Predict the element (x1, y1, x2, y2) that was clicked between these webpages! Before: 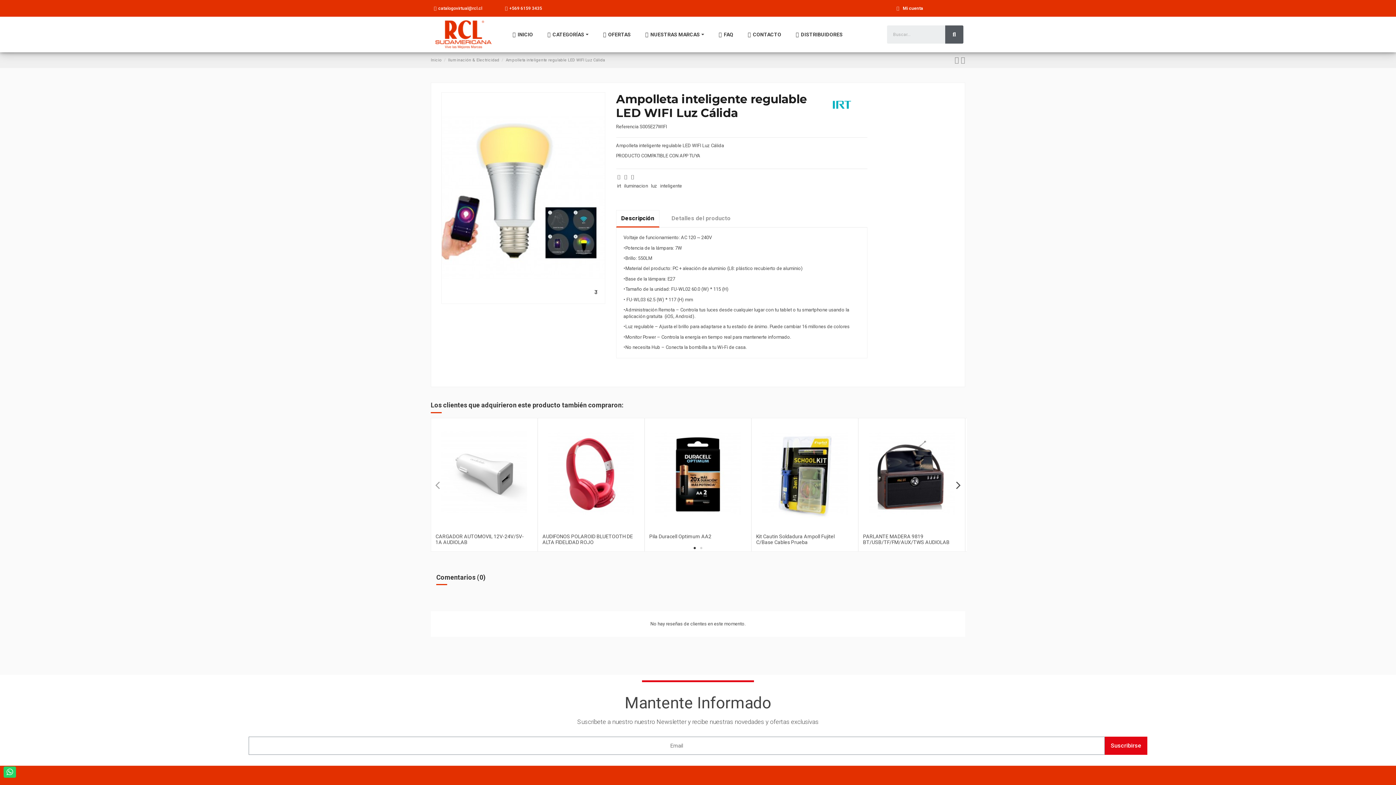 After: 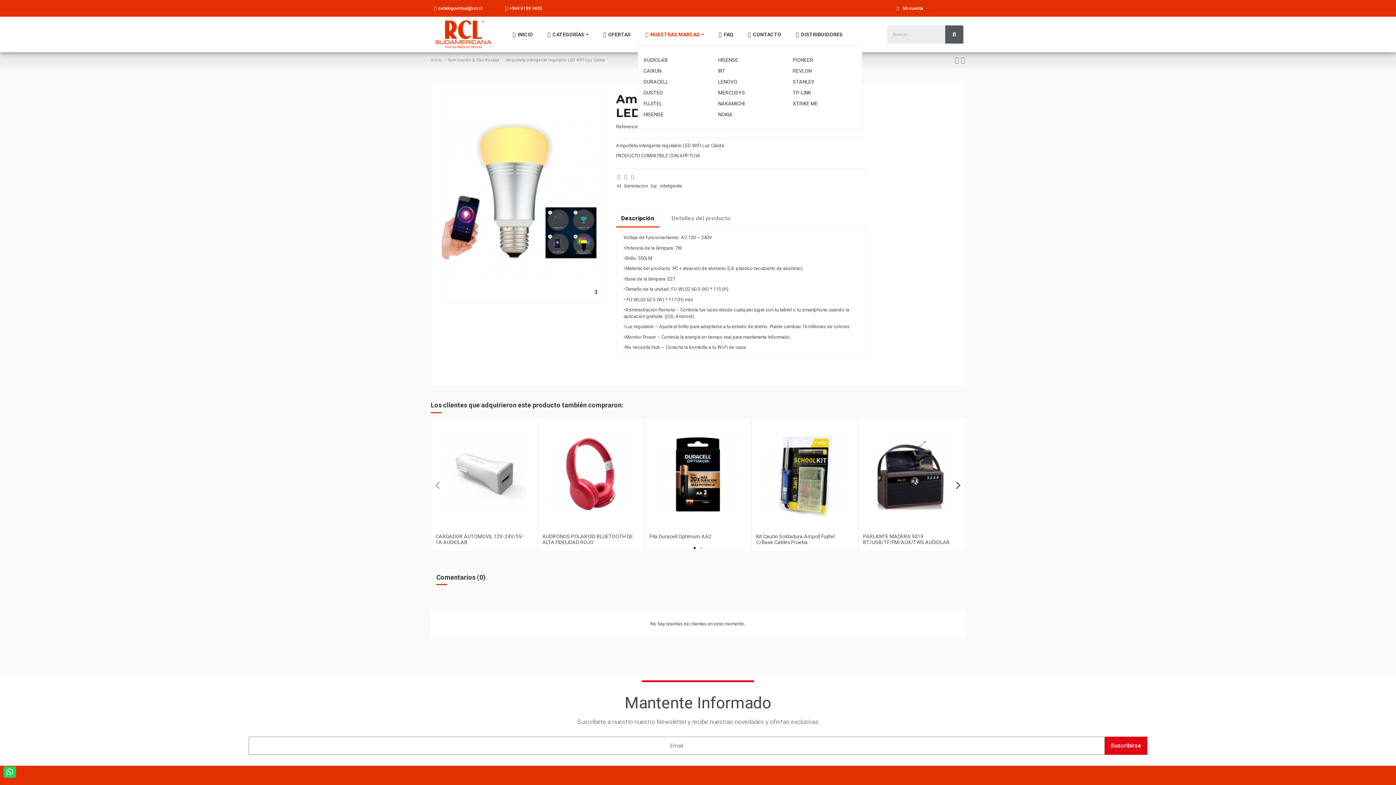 Action: bbox: (638, 24, 711, 45) label:  NUESTRAS MARCAS 